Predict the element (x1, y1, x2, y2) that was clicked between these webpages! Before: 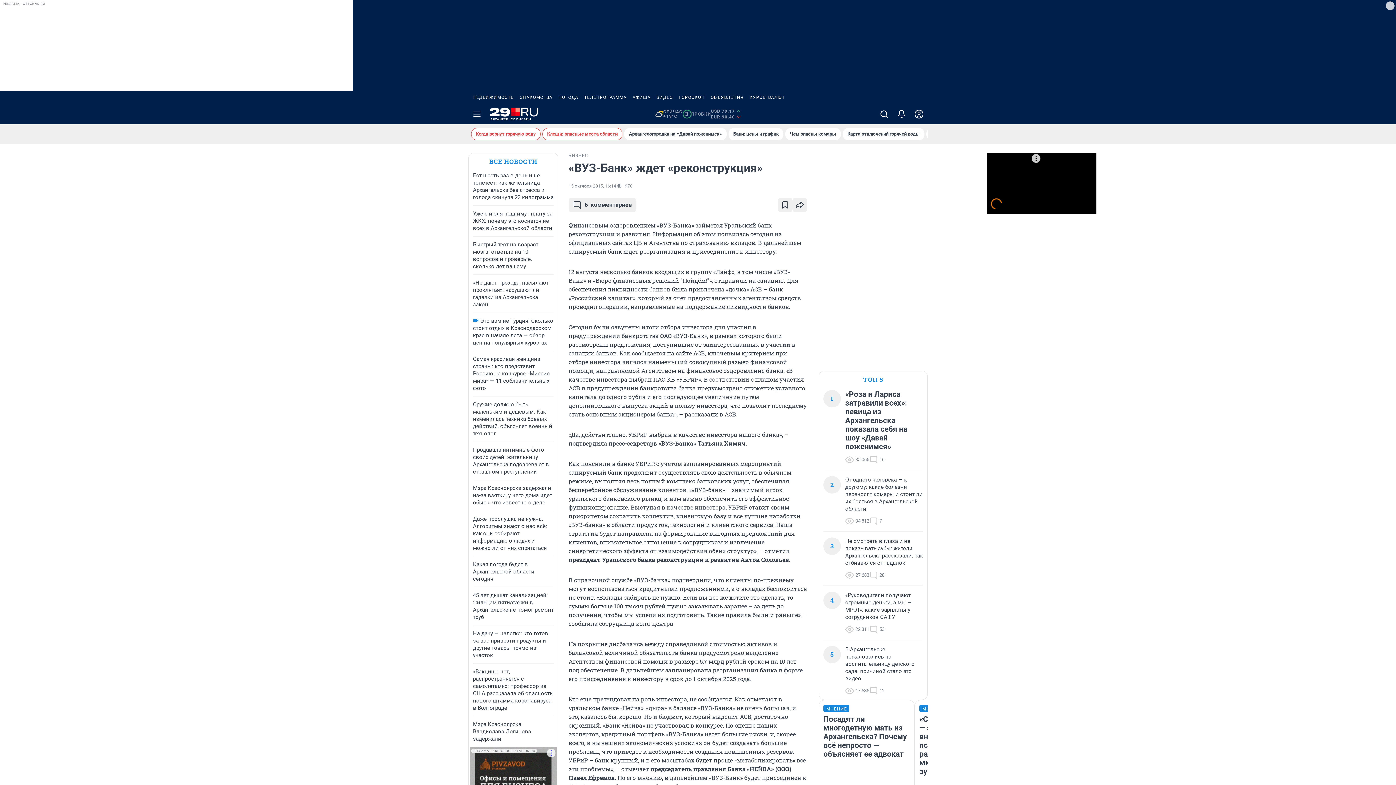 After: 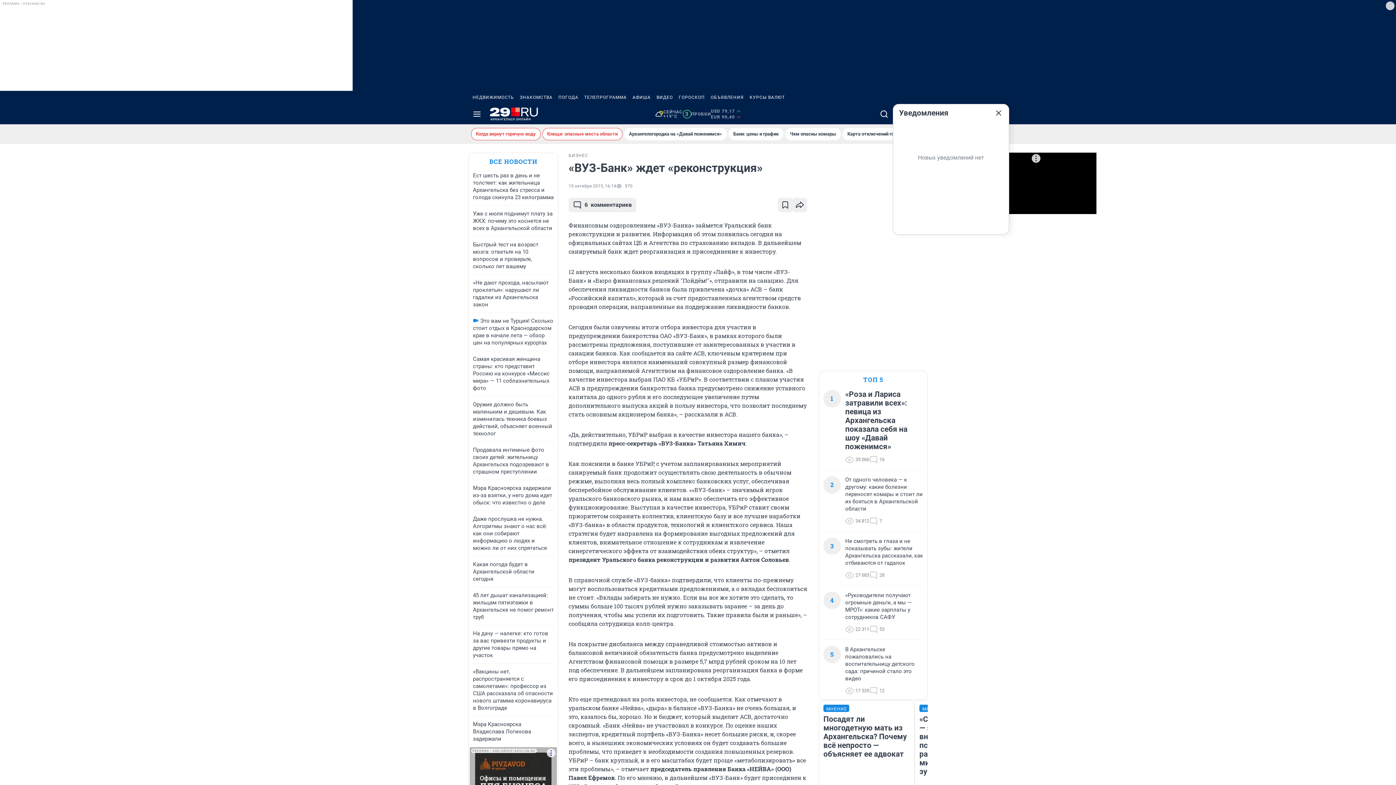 Action: bbox: (893, 104, 910, 124)